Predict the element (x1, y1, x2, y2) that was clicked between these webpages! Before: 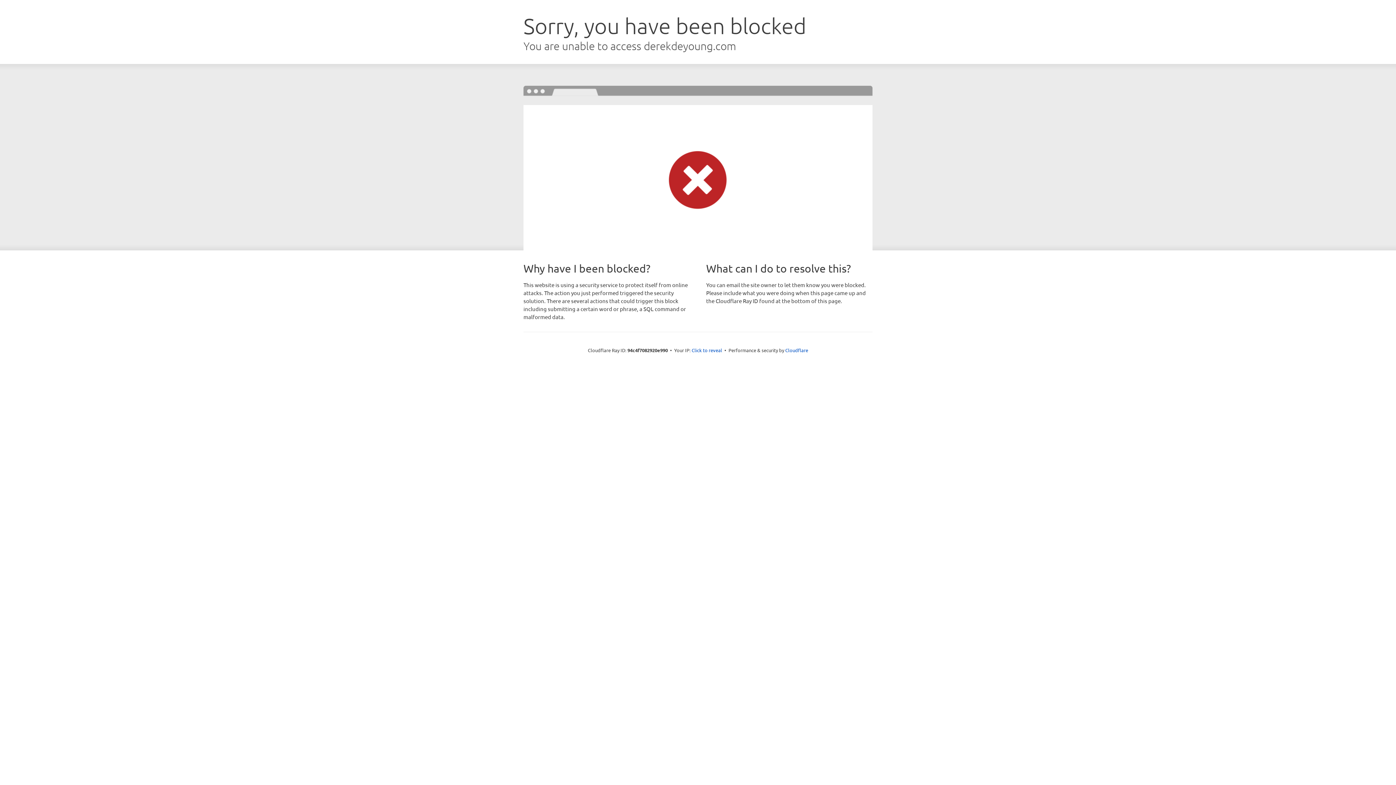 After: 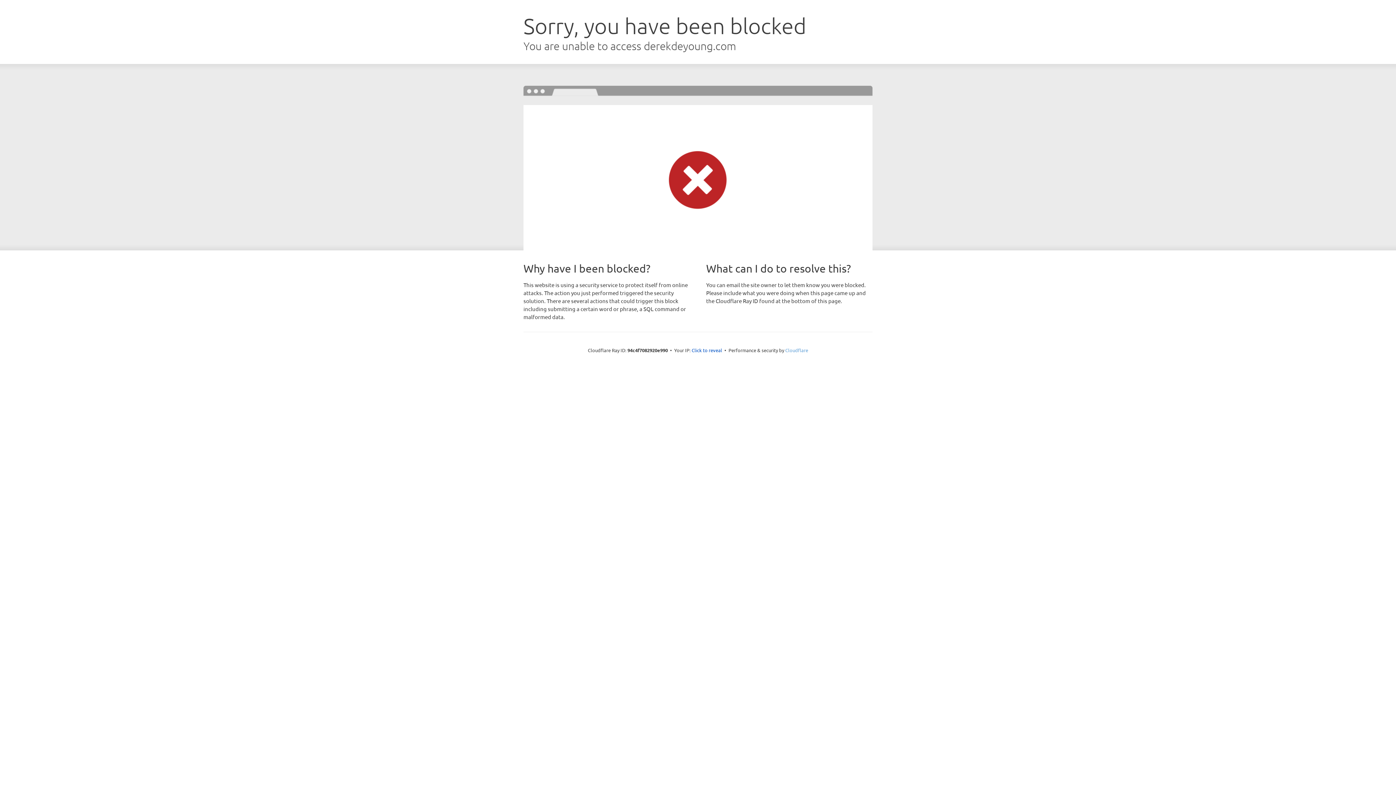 Action: bbox: (785, 347, 808, 353) label: Cloudflare